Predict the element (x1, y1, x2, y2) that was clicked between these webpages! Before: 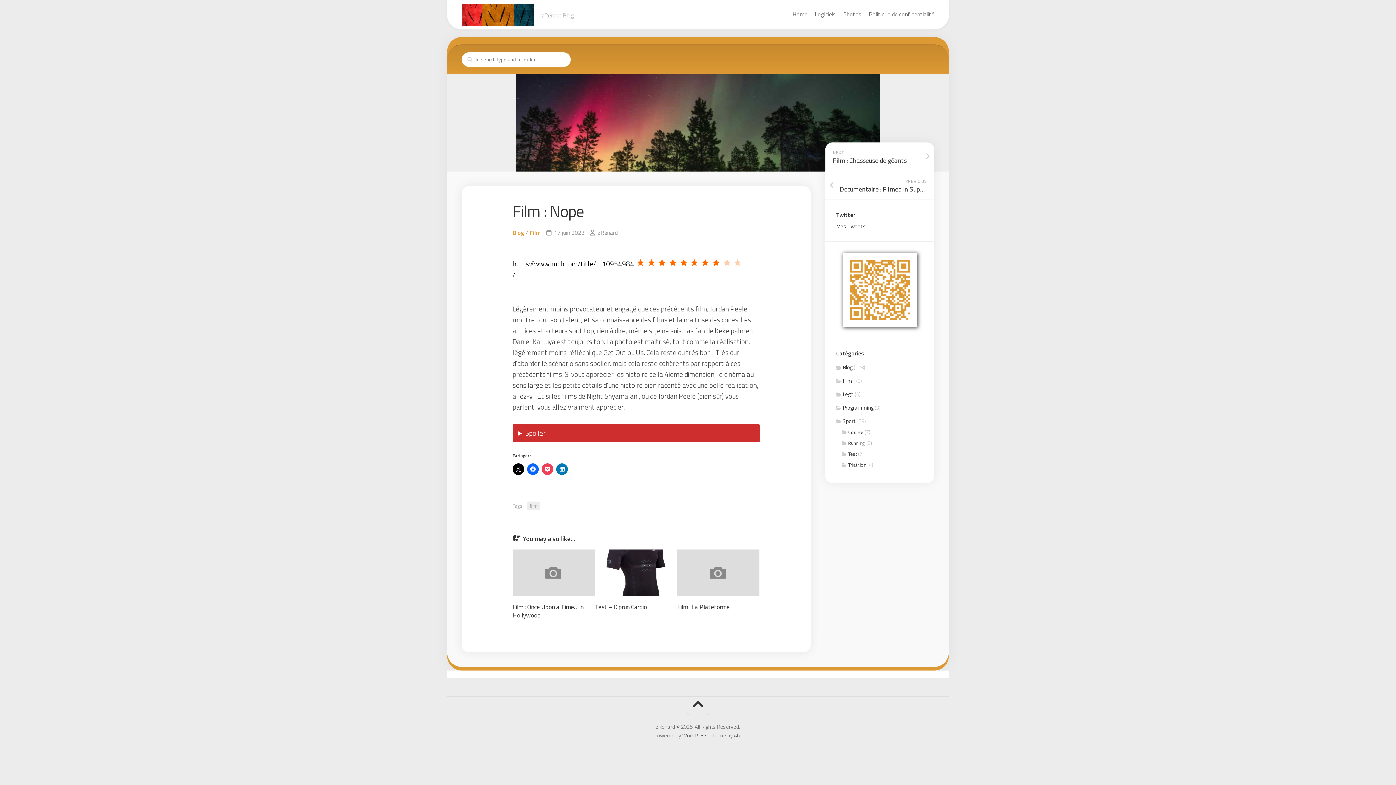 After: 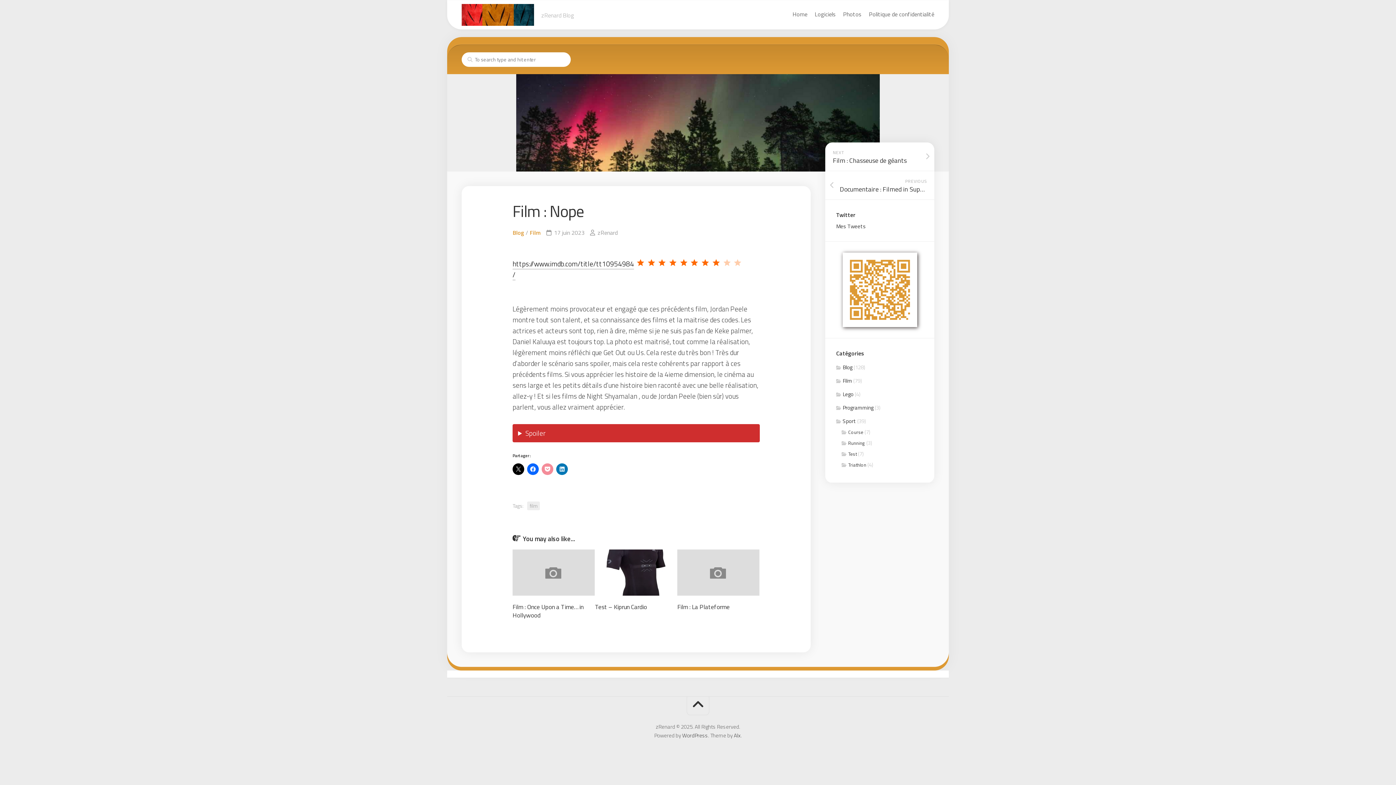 Action: bbox: (541, 463, 553, 475)